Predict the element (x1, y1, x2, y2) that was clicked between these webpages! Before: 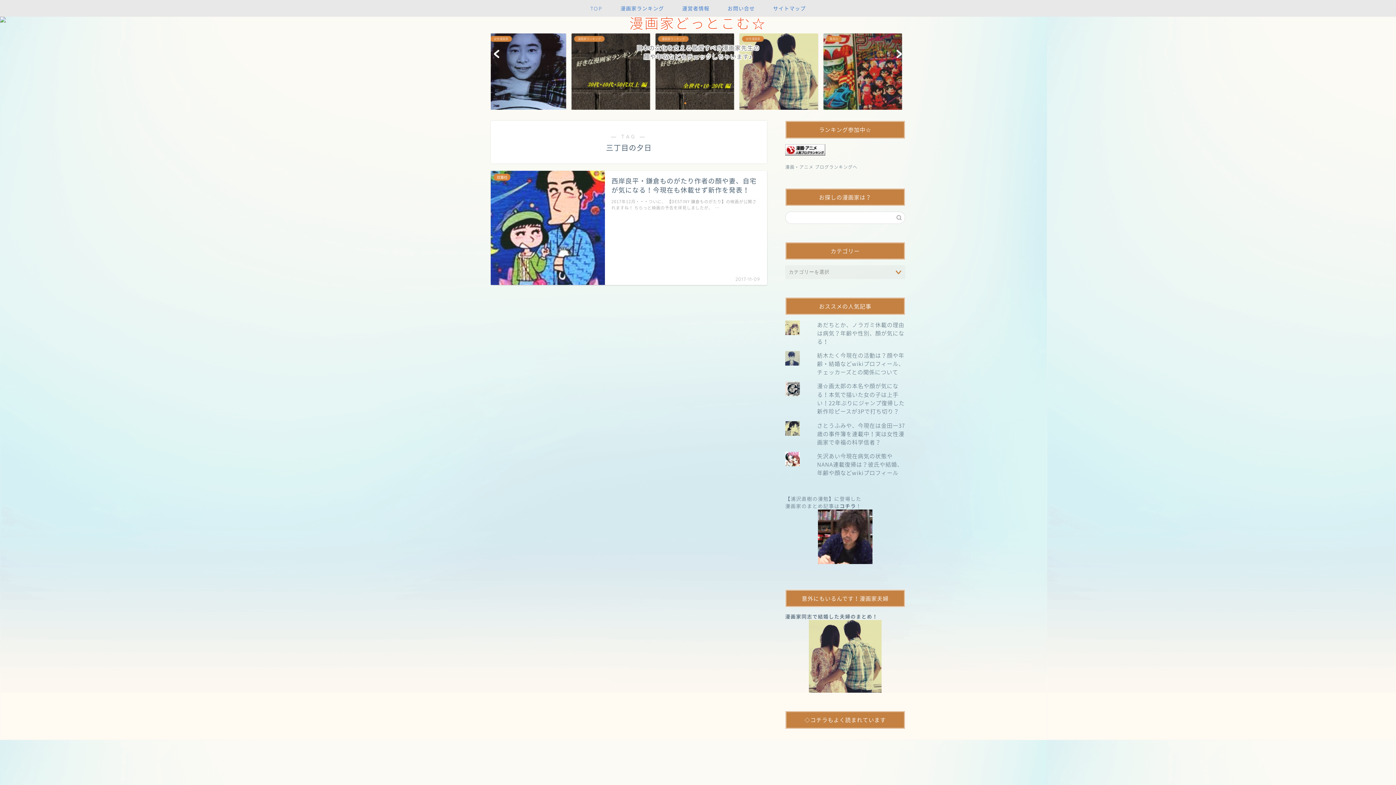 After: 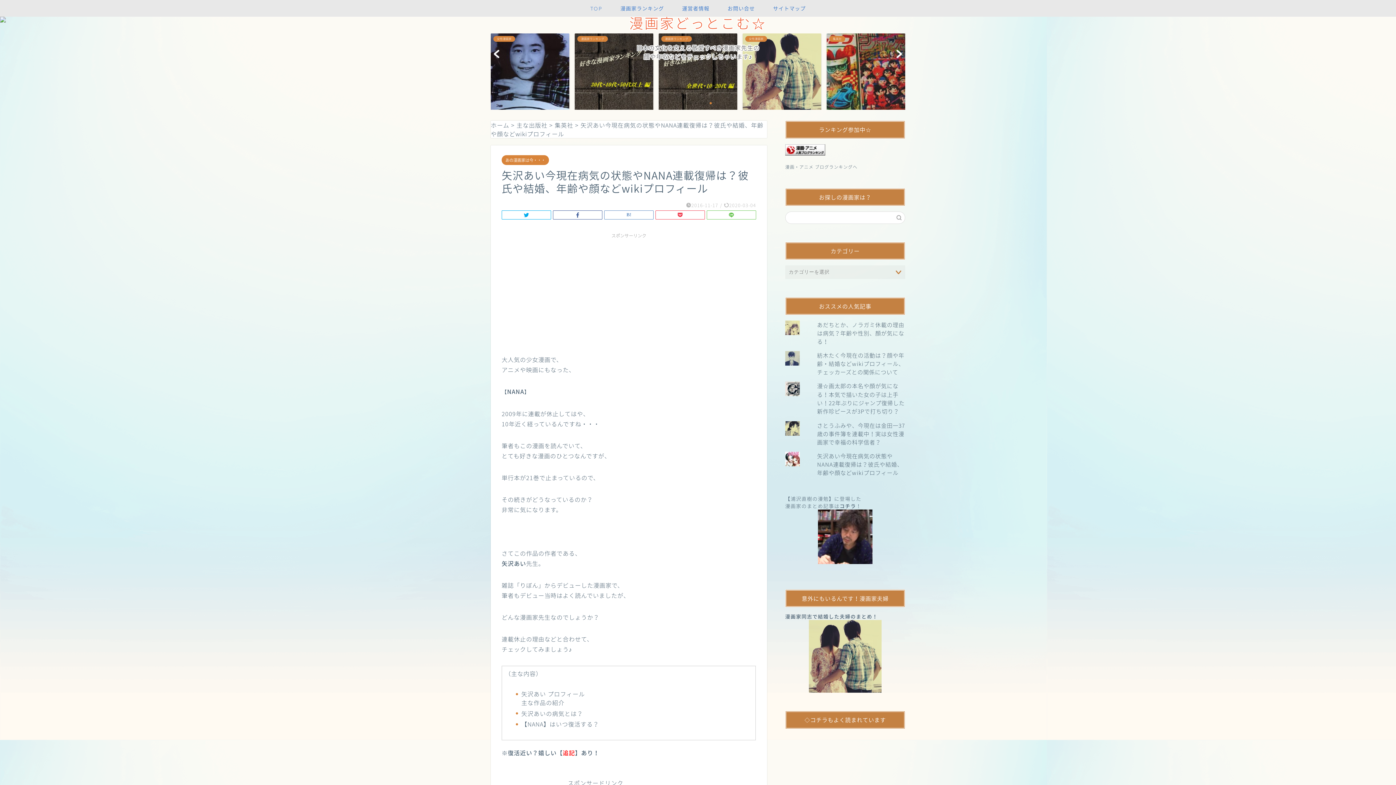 Action: label: 矢沢あい今現在病気の状態やNANA連載復帰は？彼氏や結婚、年齢や顔などwikiプロフィール bbox: (817, 451, 903, 477)